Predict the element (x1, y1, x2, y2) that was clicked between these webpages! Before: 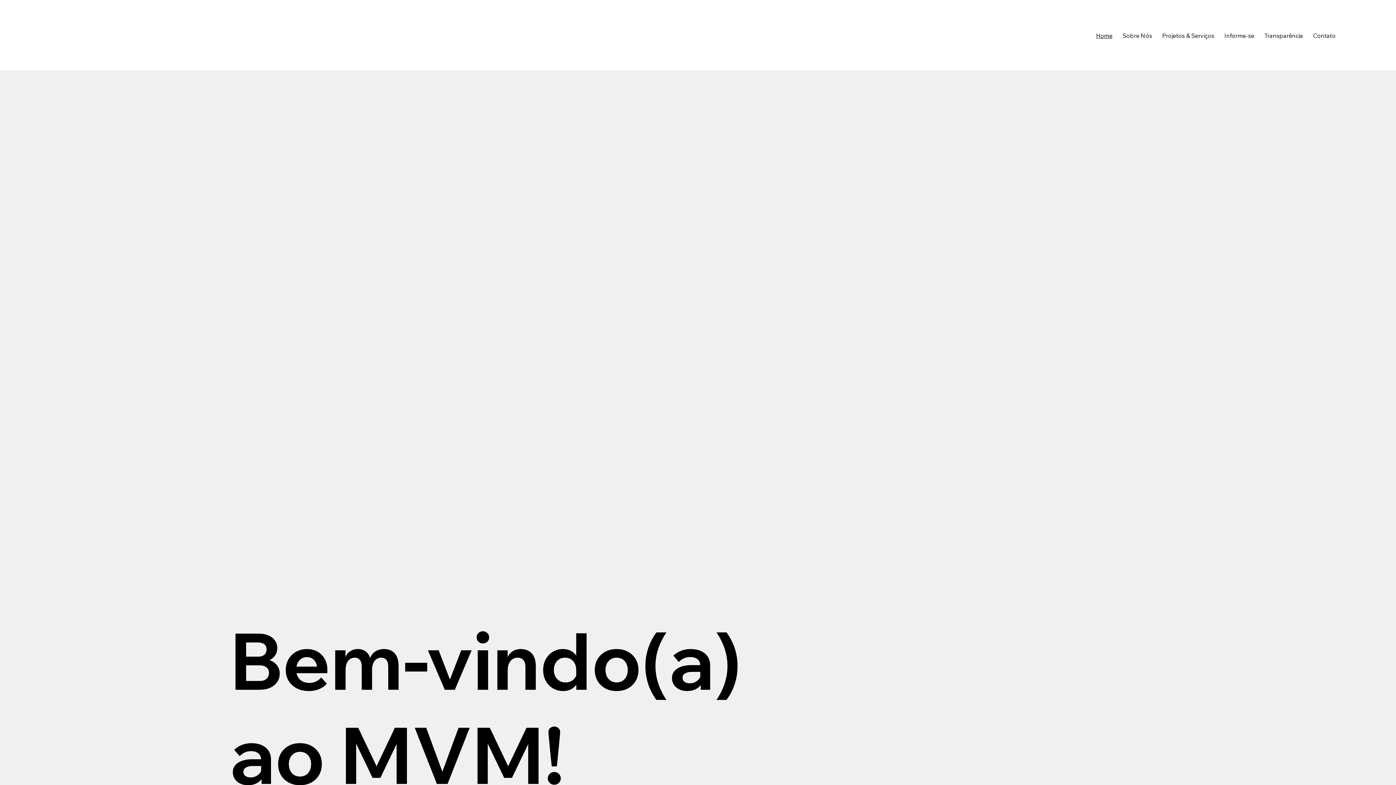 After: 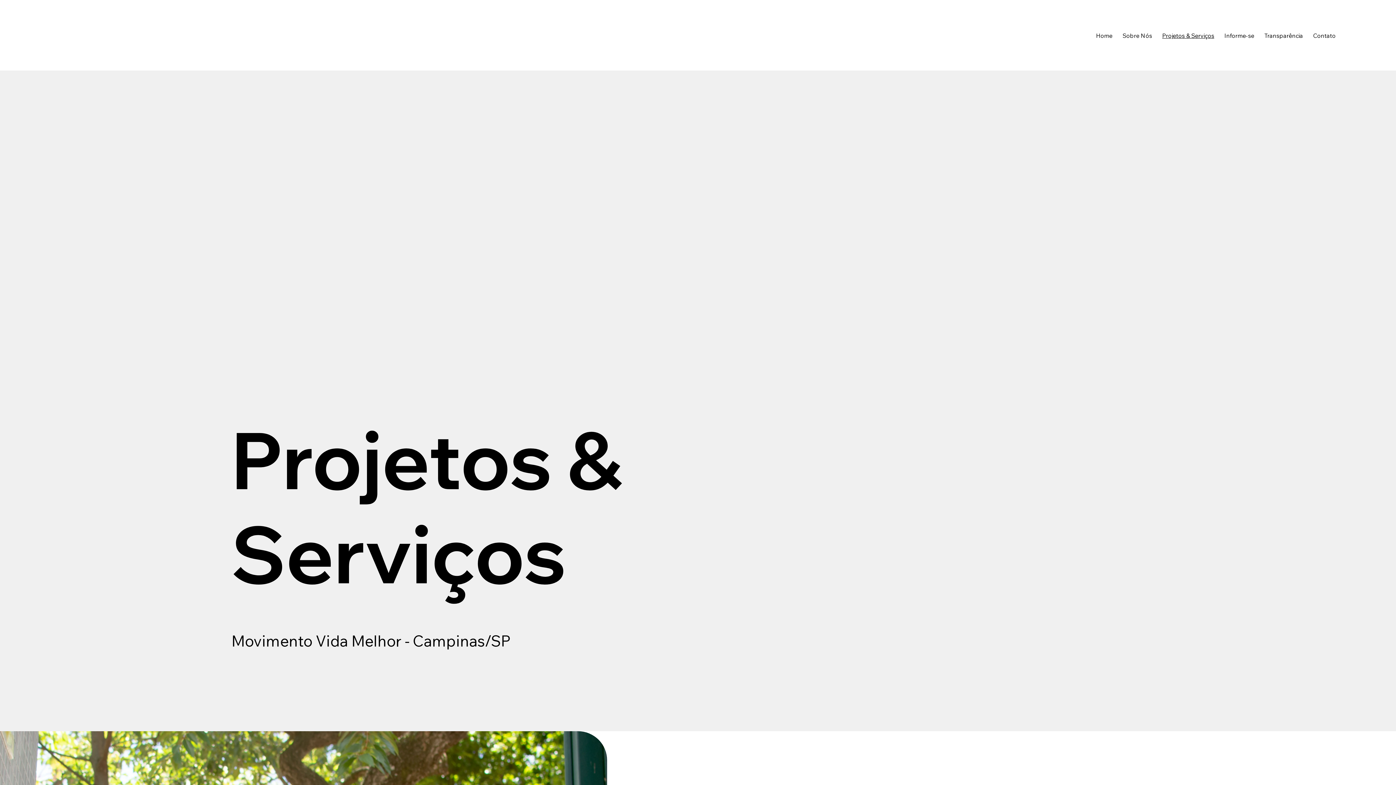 Action: label: Projetos & Serviços bbox: (1158, 28, 1218, 42)